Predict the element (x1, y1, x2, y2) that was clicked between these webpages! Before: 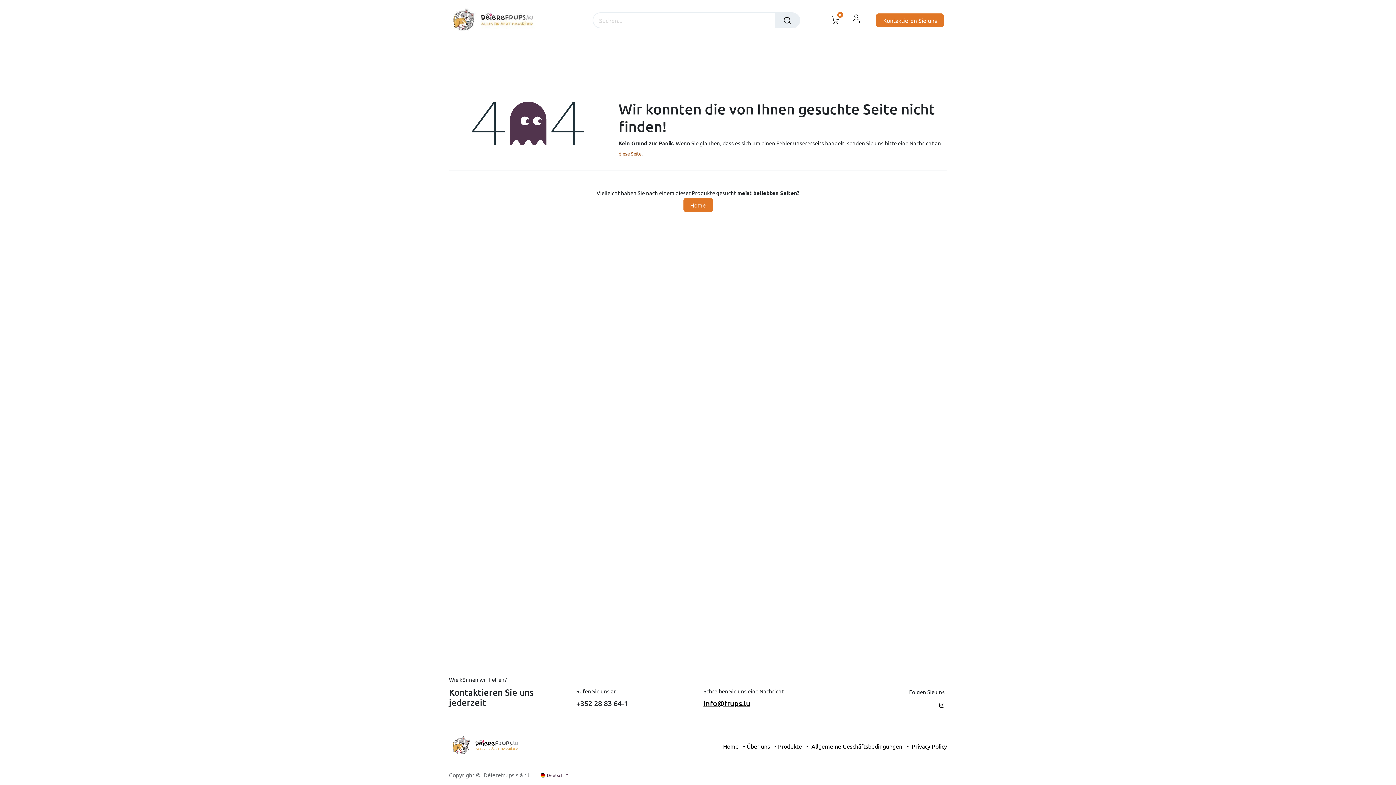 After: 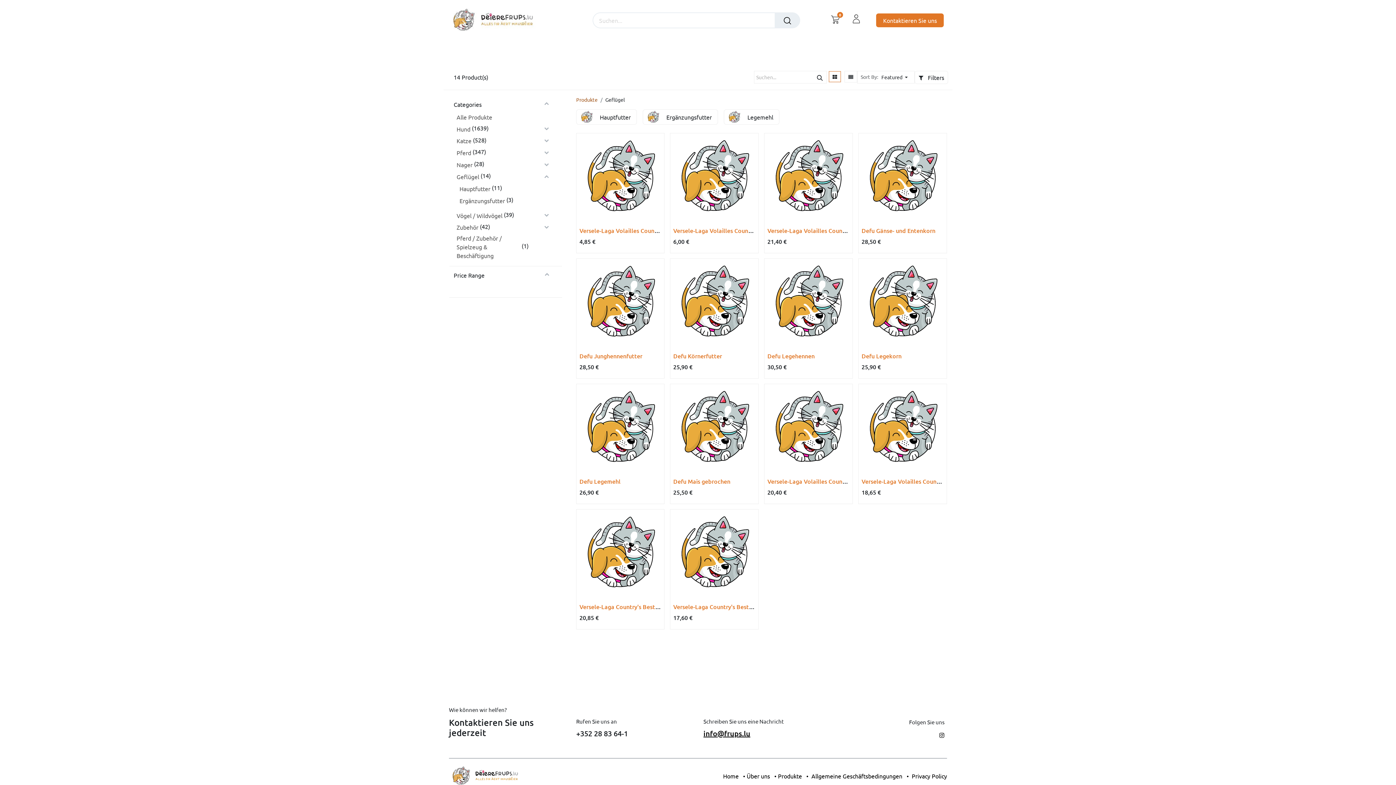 Action: bbox: (566, 40, 605, 59) label: Geflügel 